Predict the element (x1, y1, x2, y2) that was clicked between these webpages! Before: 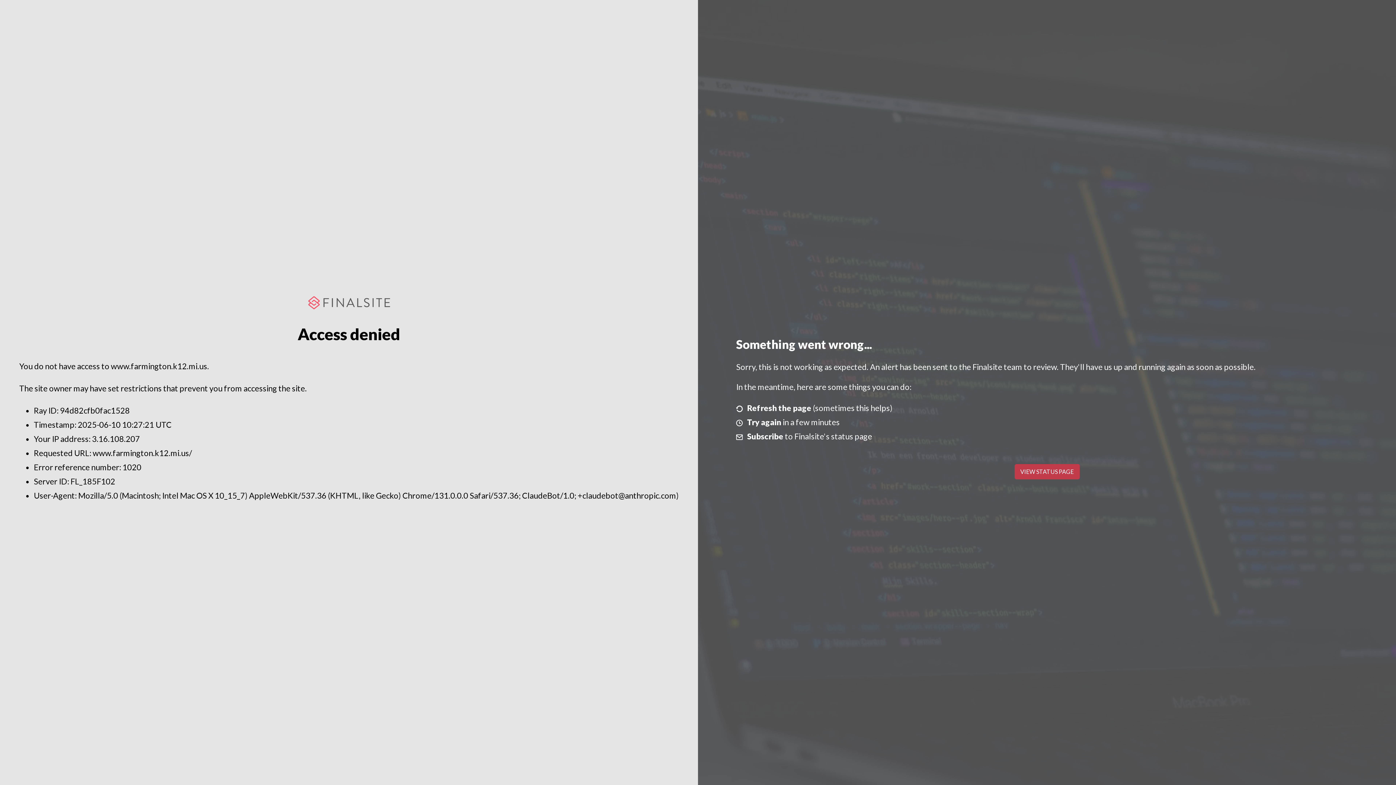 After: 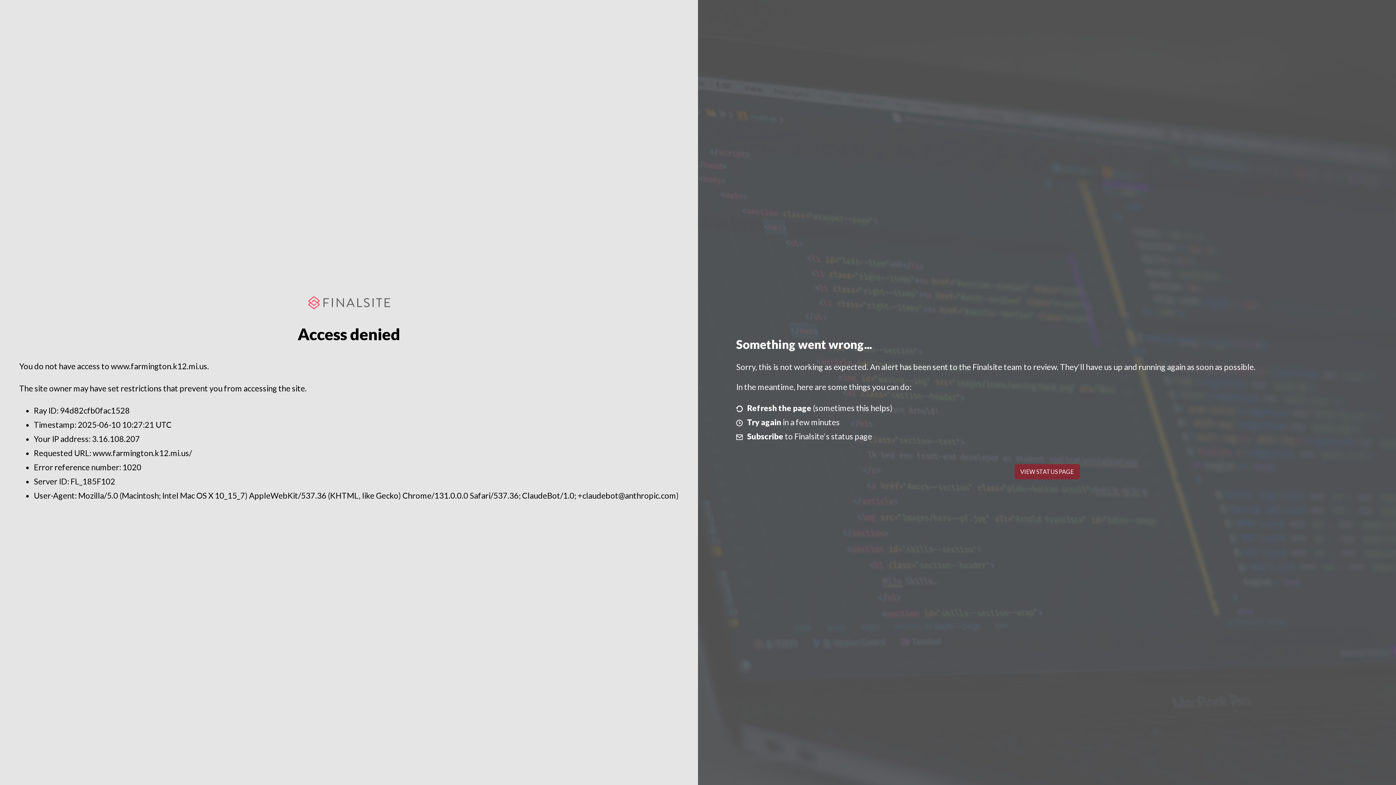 Action: label: VIEW STATUS PAGE bbox: (1014, 464, 1079, 479)